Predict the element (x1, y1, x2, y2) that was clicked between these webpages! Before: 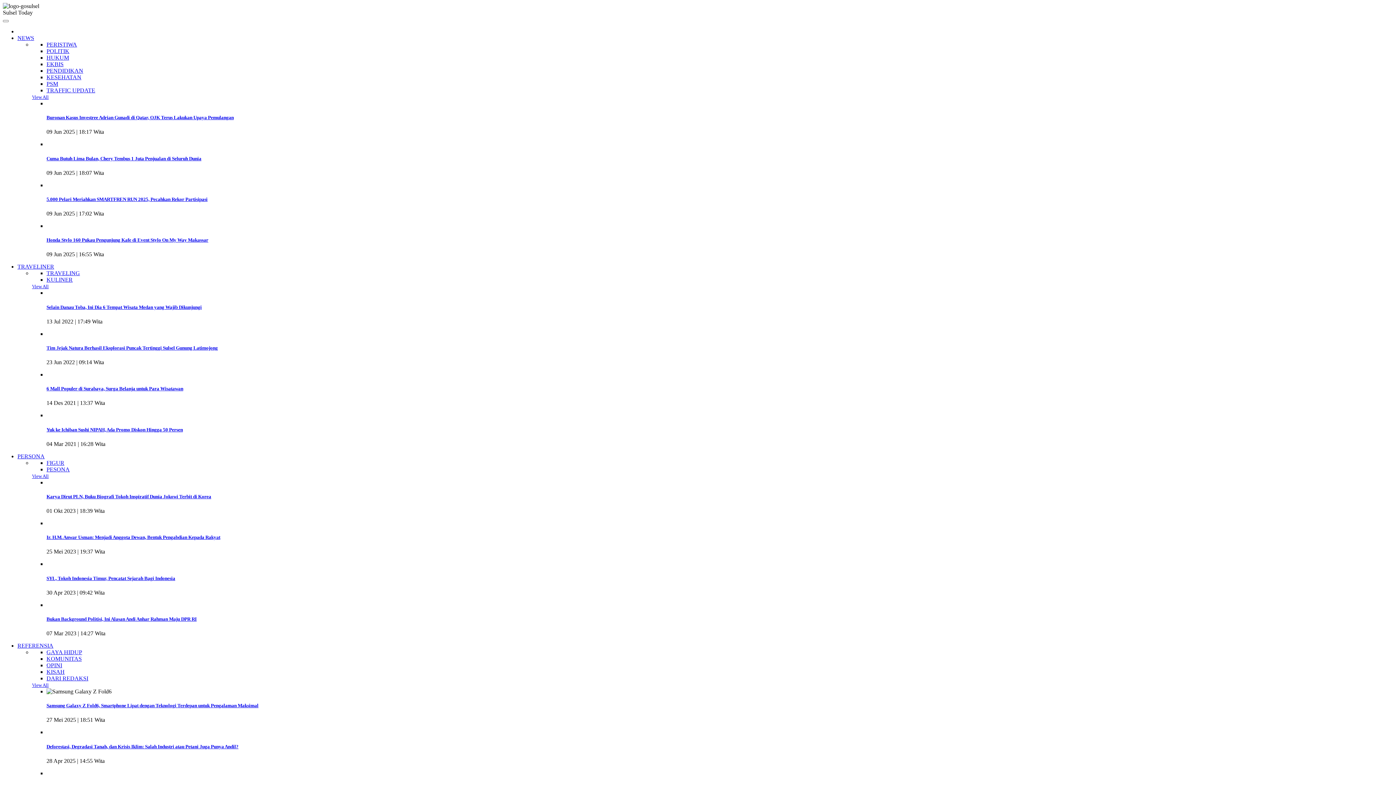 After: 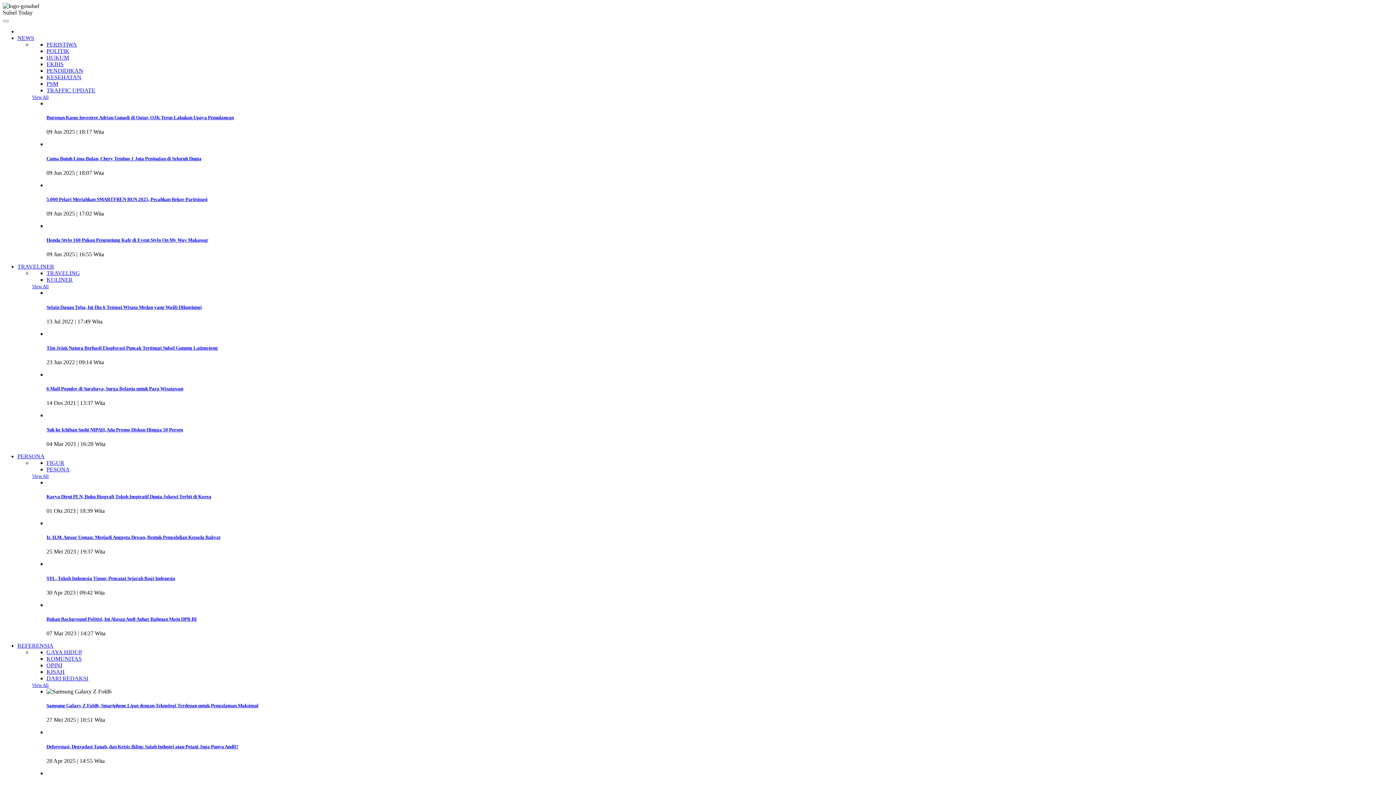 Action: label: Karya Dirut PLN, Buku Biografi Tokoh Inspiratif Dunia Jokowi Terbit di Korea bbox: (46, 494, 1393, 499)